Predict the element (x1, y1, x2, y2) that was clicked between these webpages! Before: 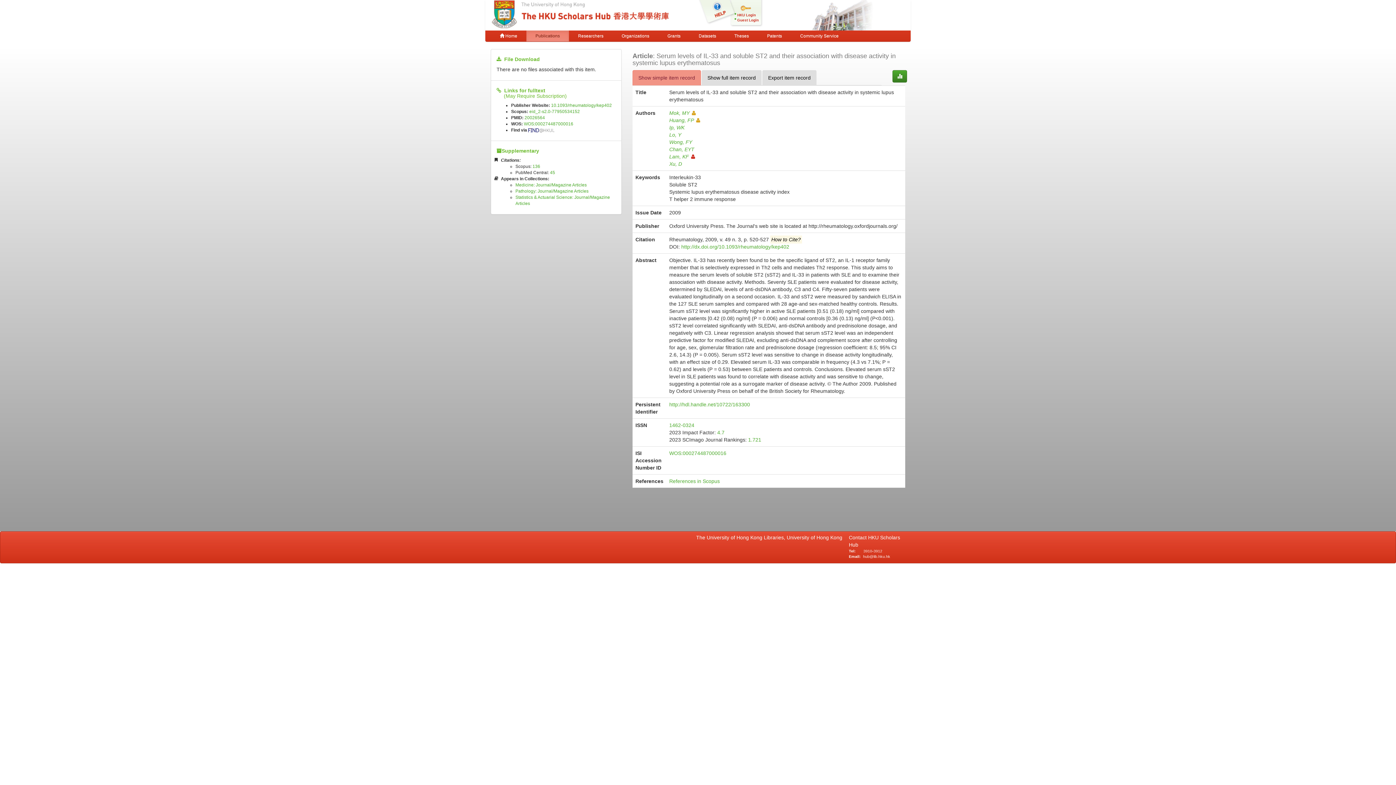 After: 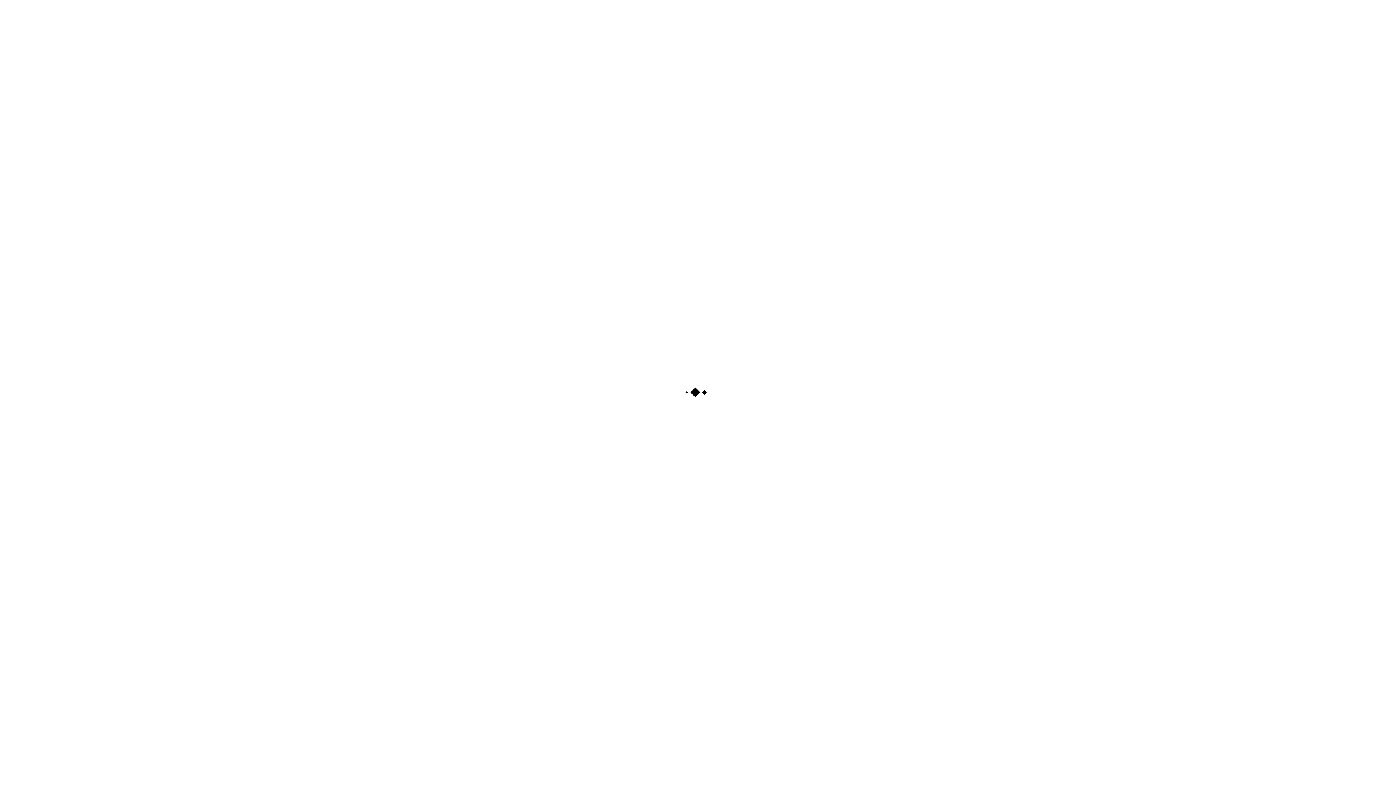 Action: label: 1462-0324 bbox: (669, 422, 694, 428)